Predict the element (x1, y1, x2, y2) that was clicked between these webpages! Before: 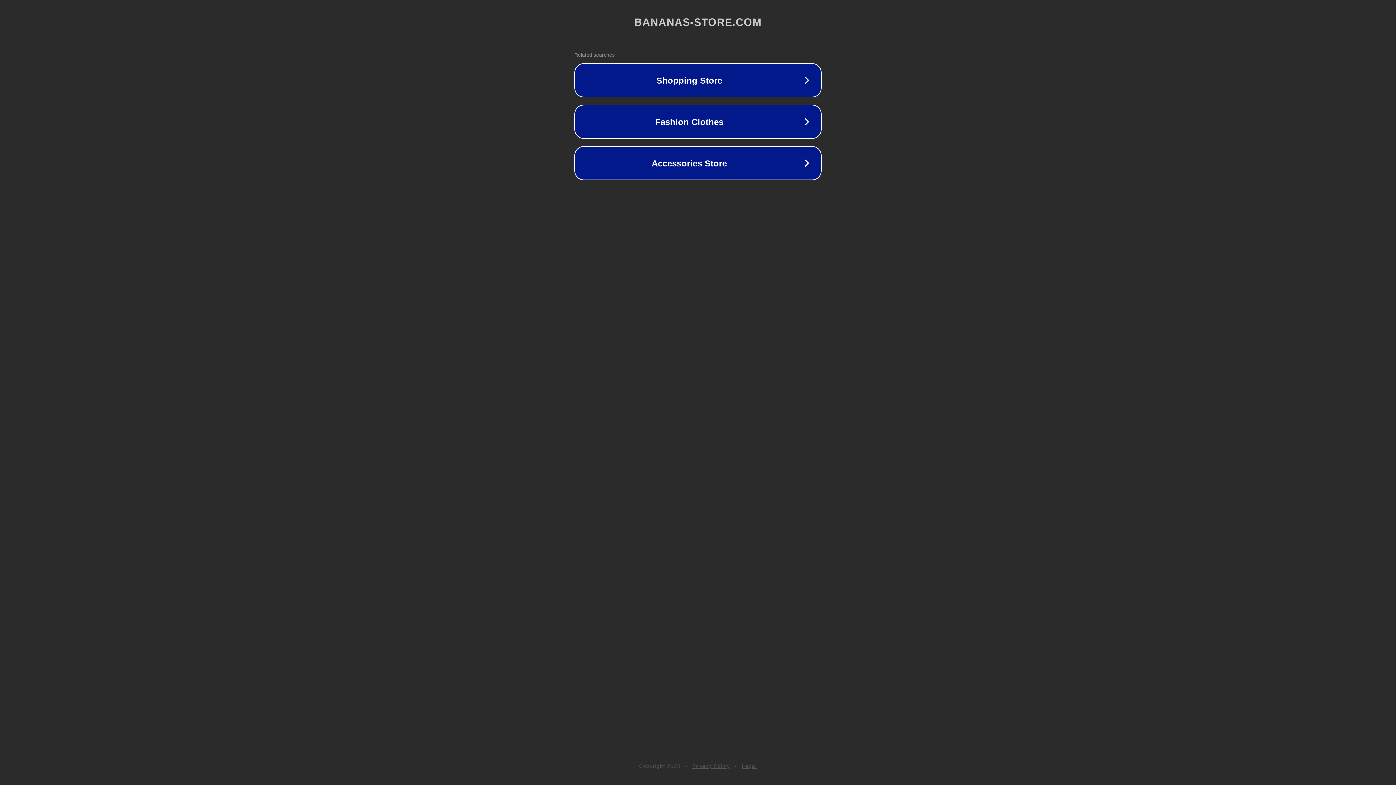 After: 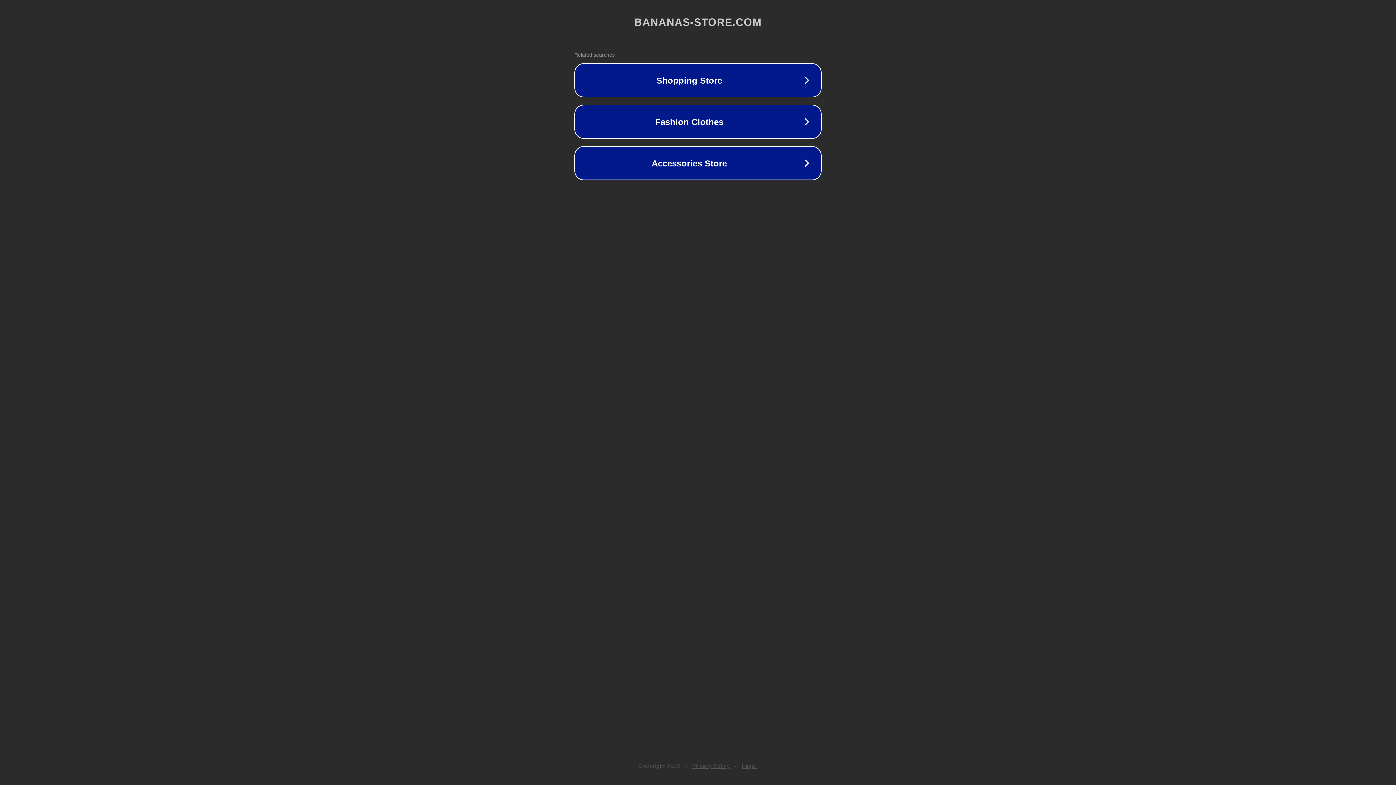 Action: label: Legal bbox: (742, 763, 757, 769)